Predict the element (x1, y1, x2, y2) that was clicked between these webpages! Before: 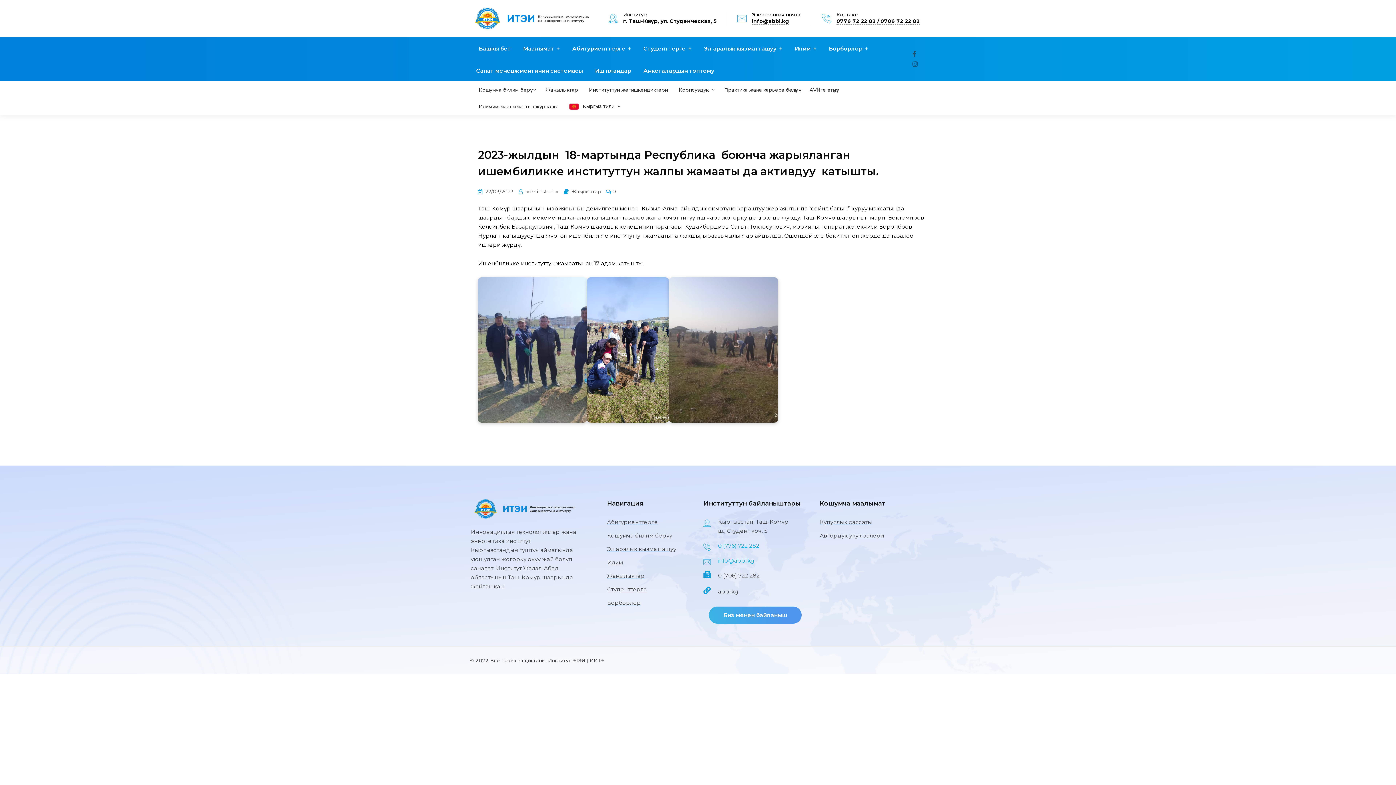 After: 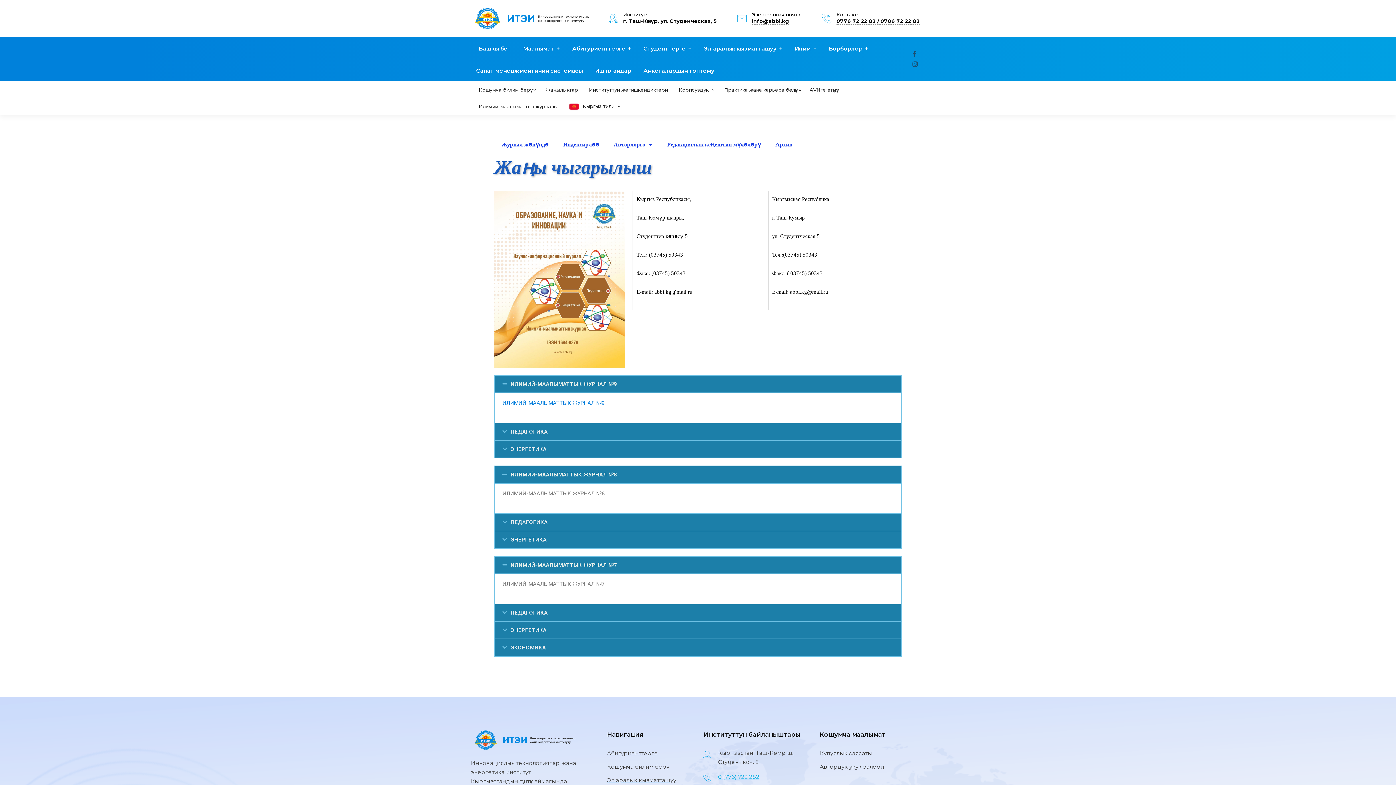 Action: bbox: (473, 98, 563, 115) label: Илимий-маалыматтык журналы